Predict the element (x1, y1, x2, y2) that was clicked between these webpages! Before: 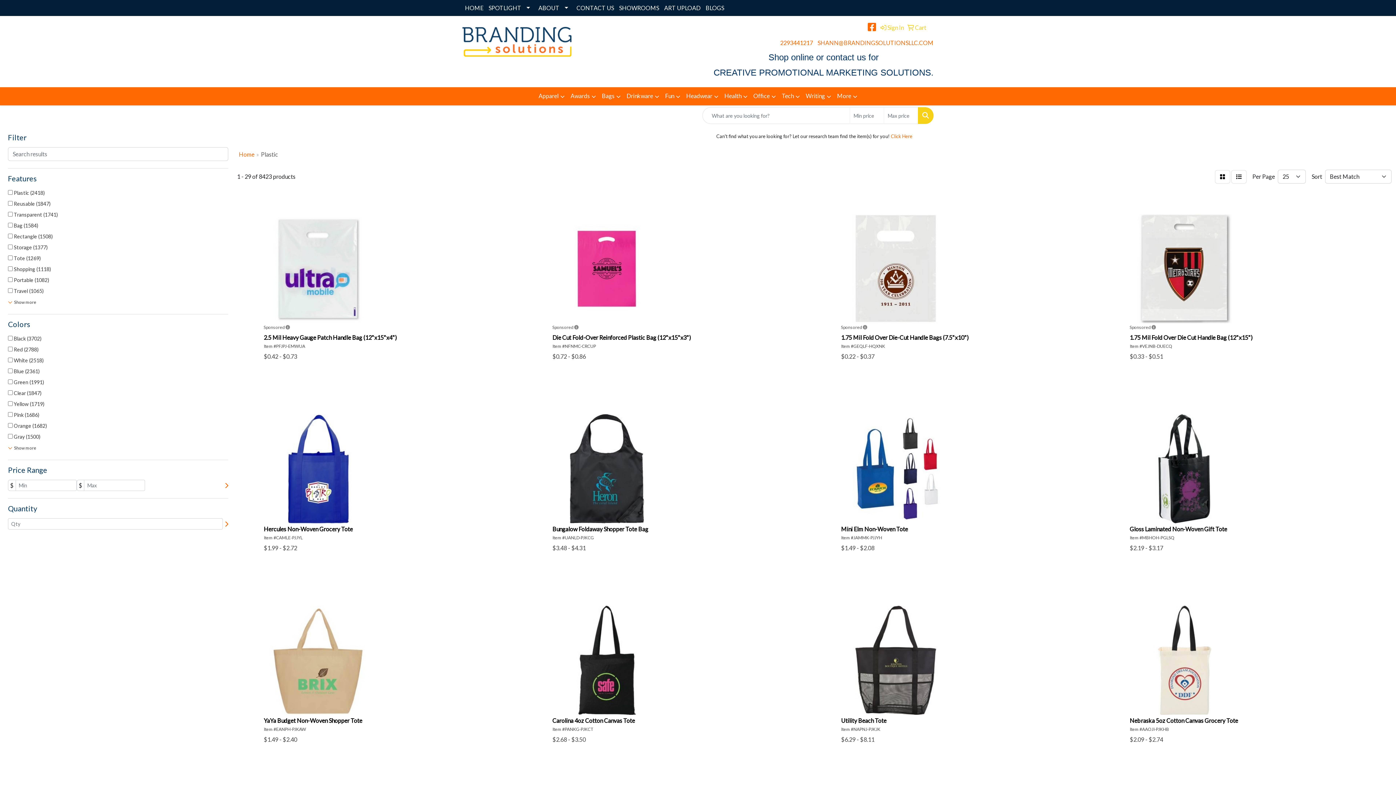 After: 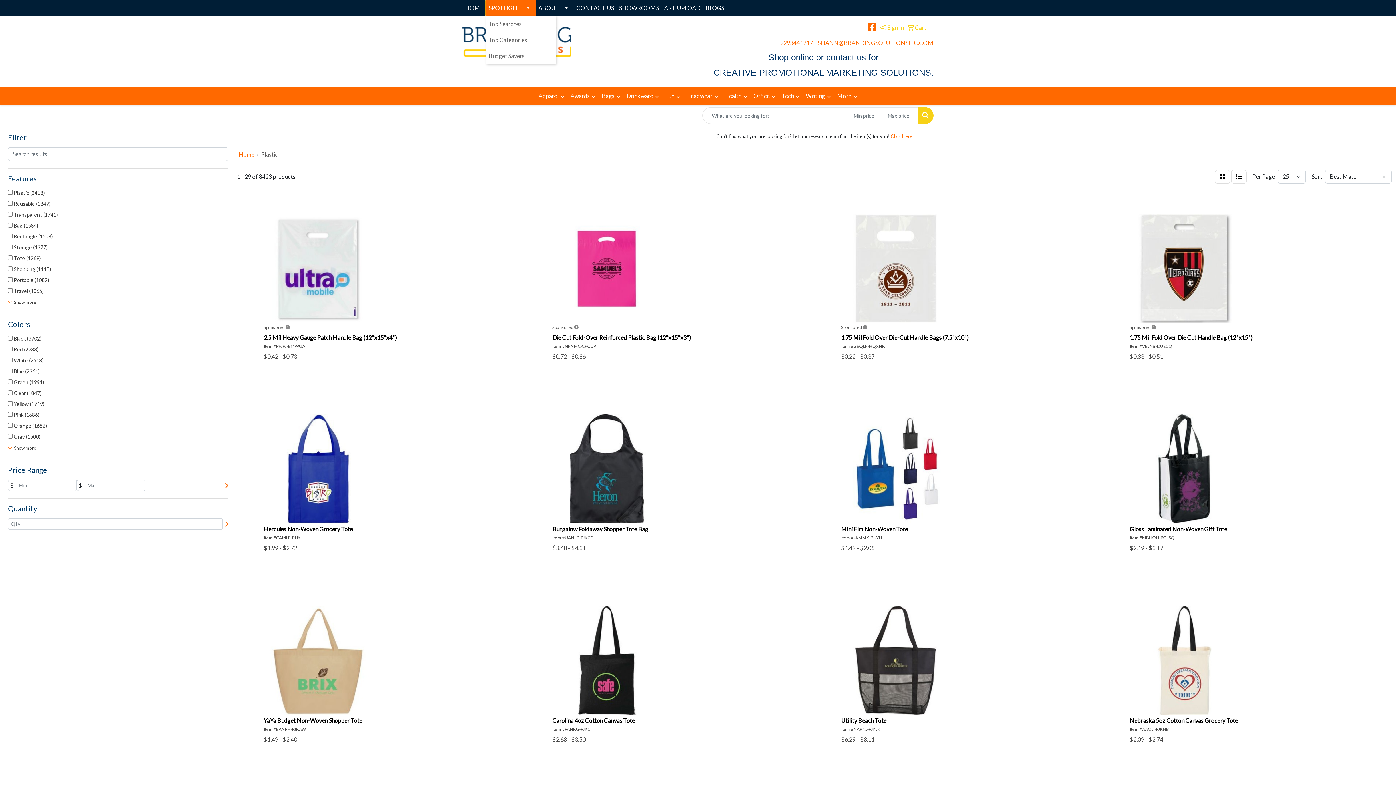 Action: bbox: (486, 0, 536, 16) label: SPOTLIGHT